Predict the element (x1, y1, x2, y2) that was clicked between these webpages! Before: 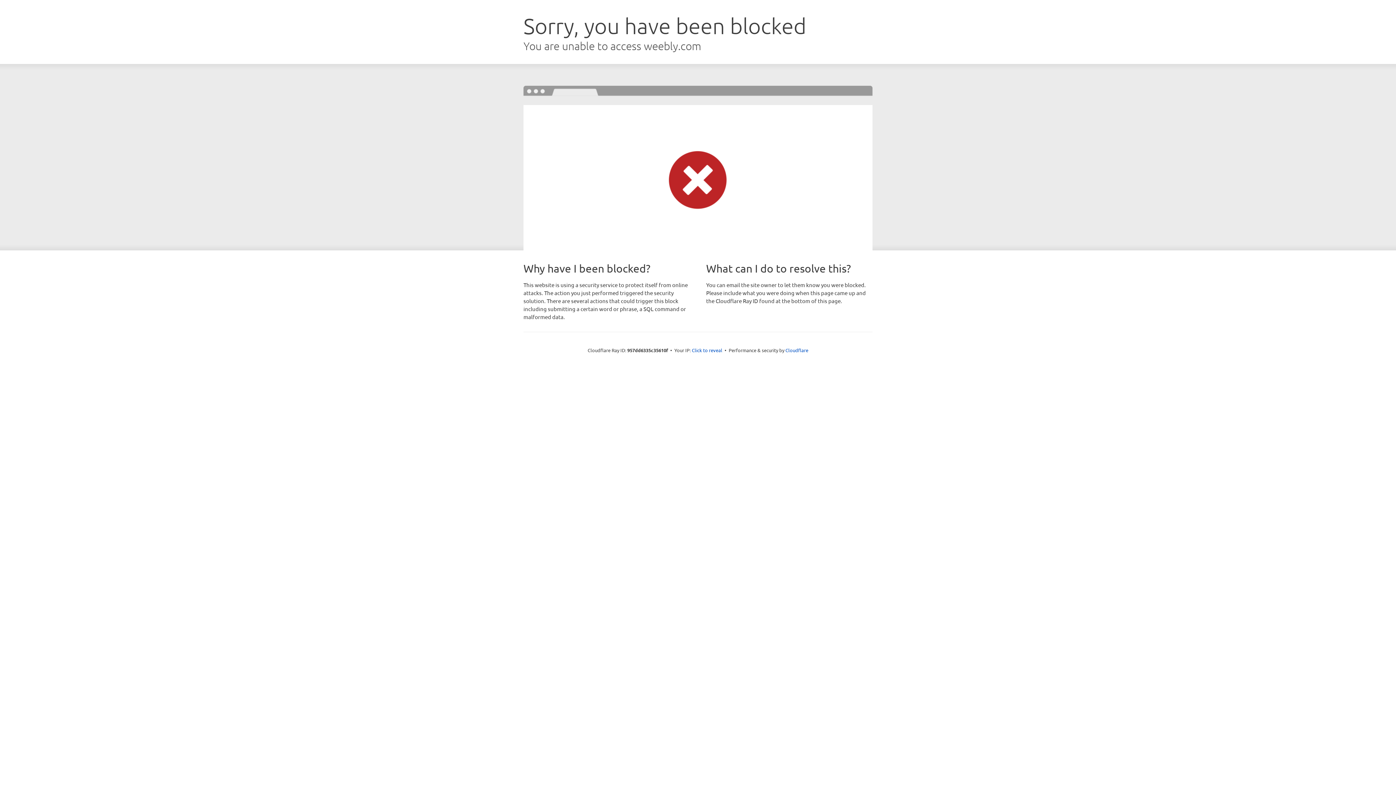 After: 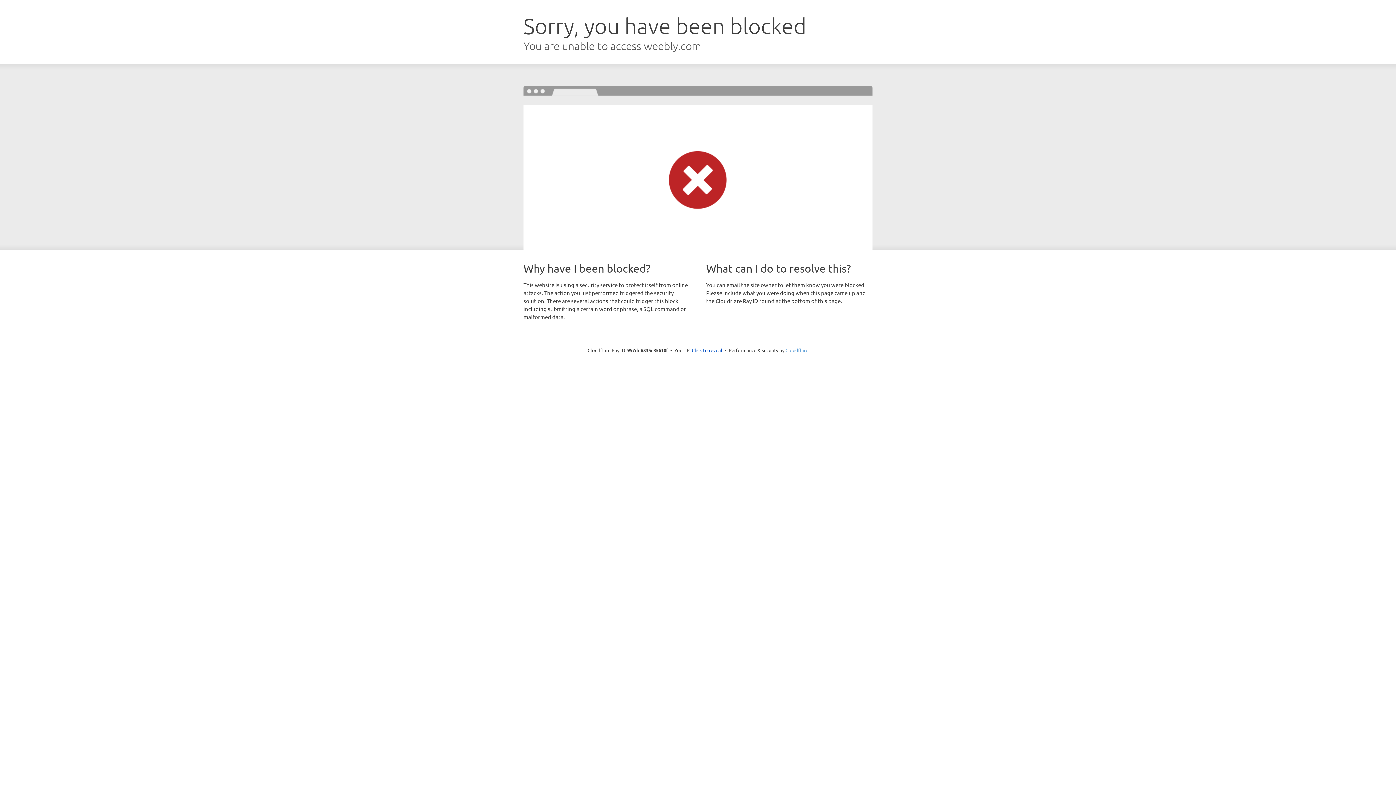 Action: label: Cloudflare bbox: (785, 347, 808, 353)